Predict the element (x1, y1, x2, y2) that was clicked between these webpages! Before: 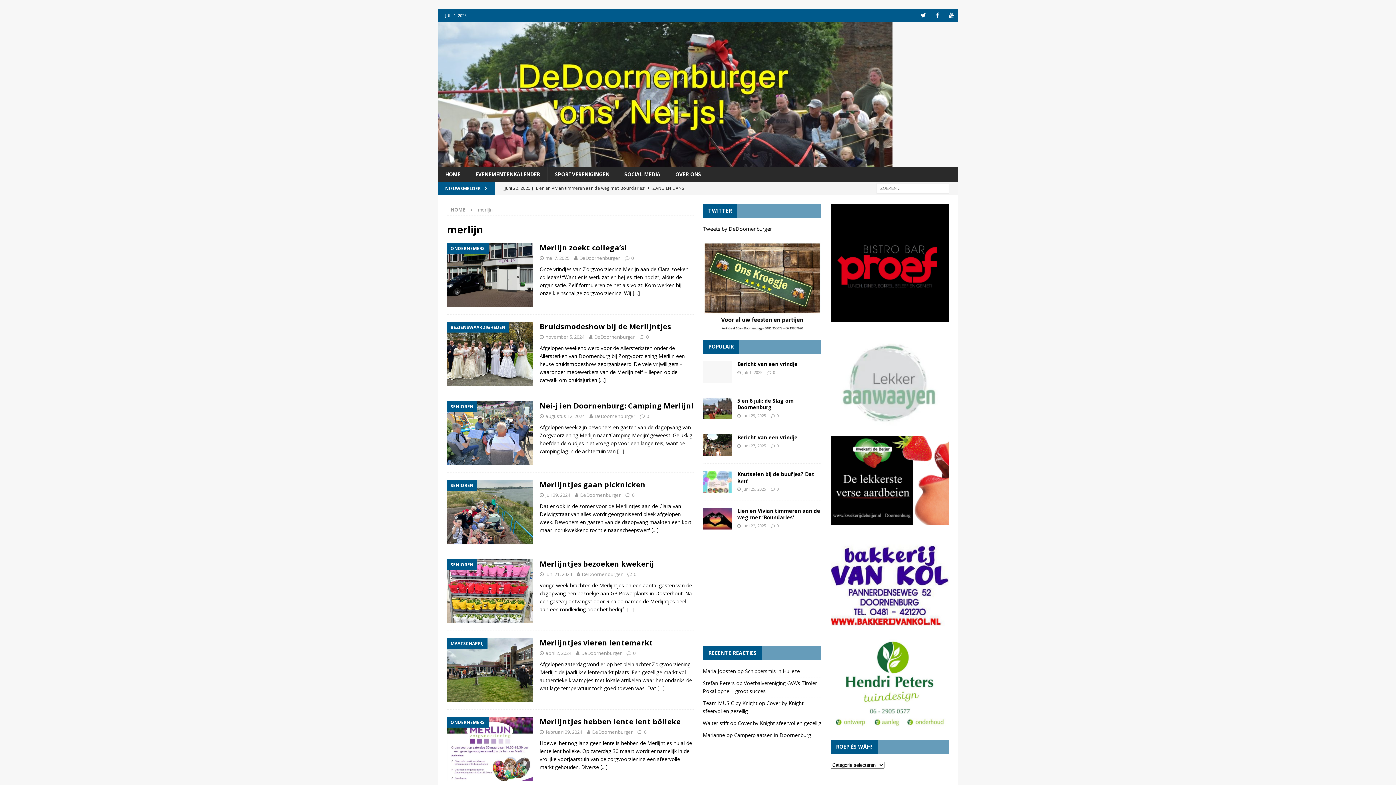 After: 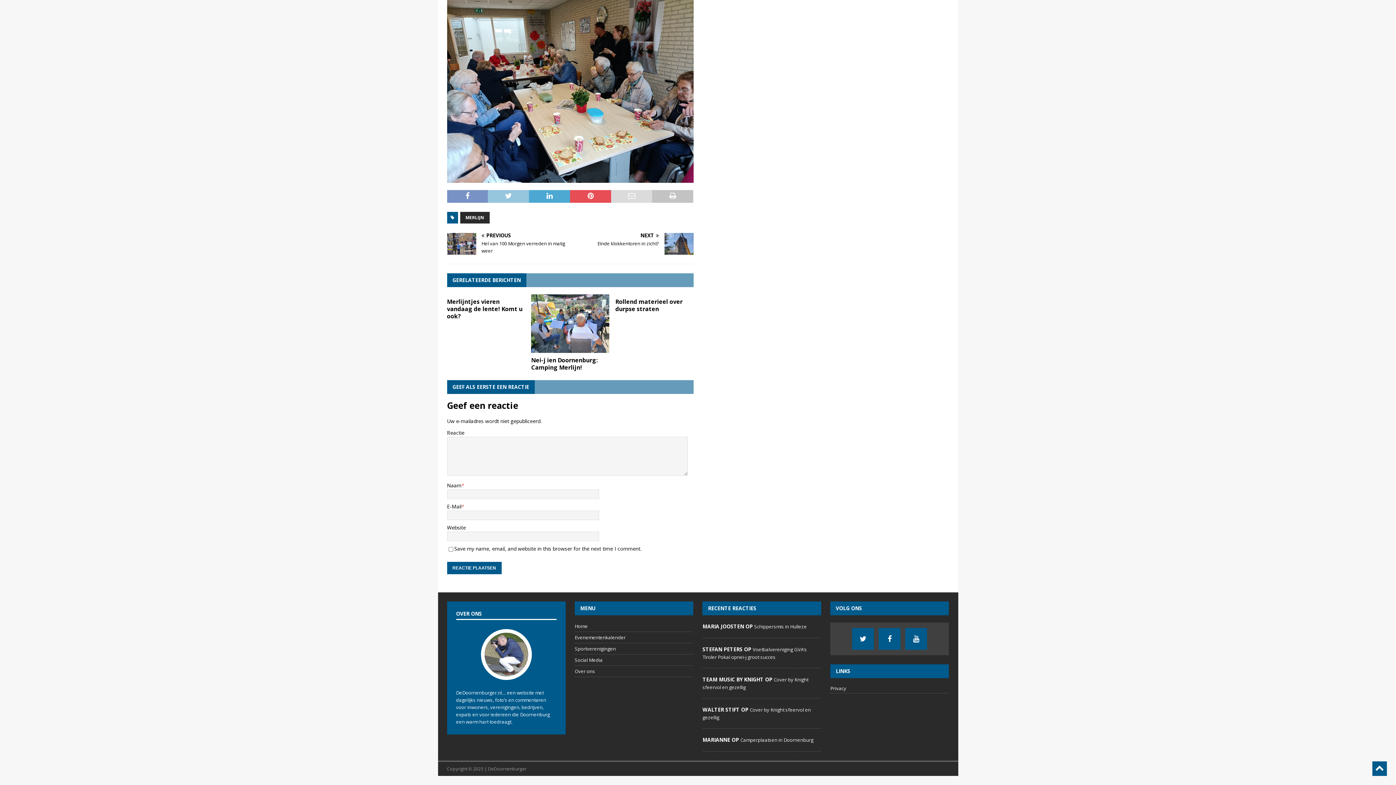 Action: label: 0 bbox: (634, 571, 636, 577)